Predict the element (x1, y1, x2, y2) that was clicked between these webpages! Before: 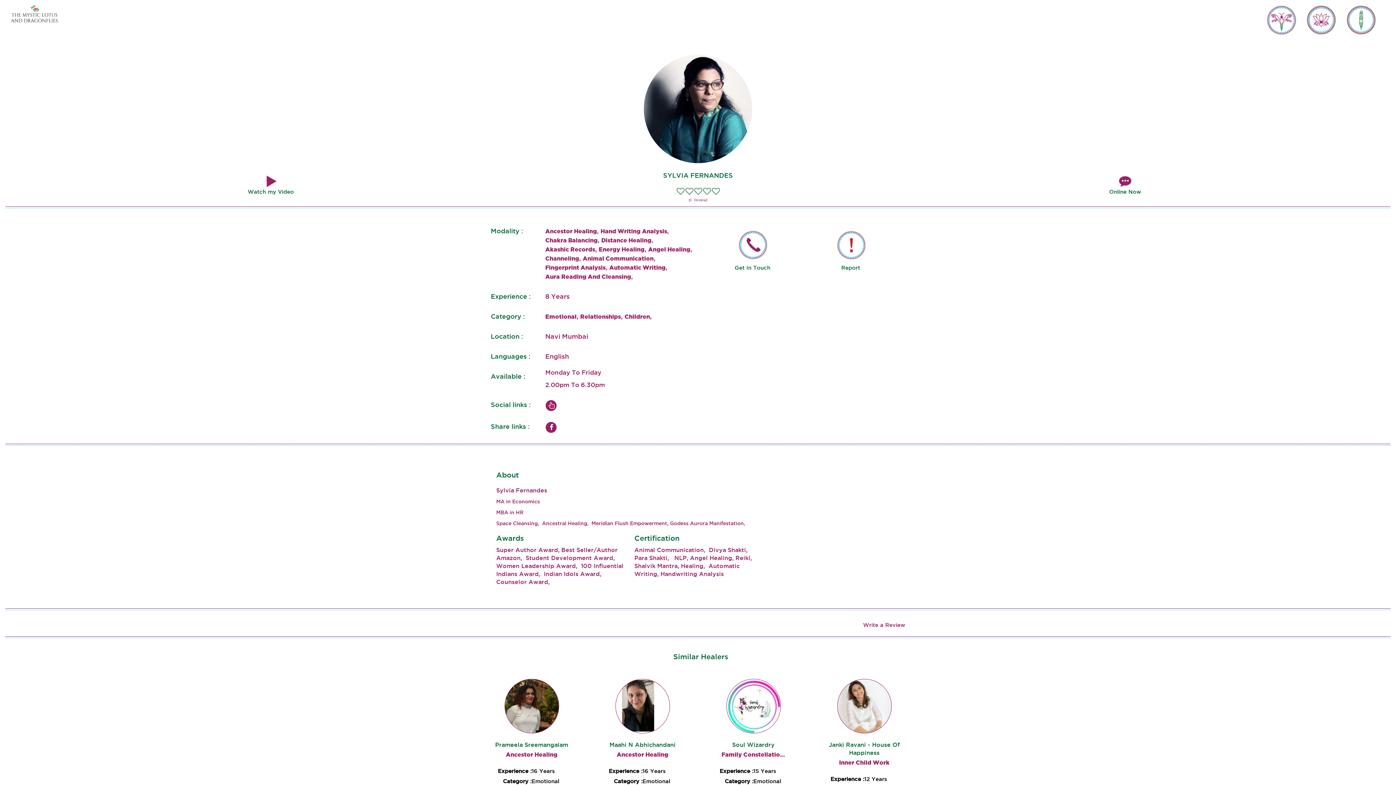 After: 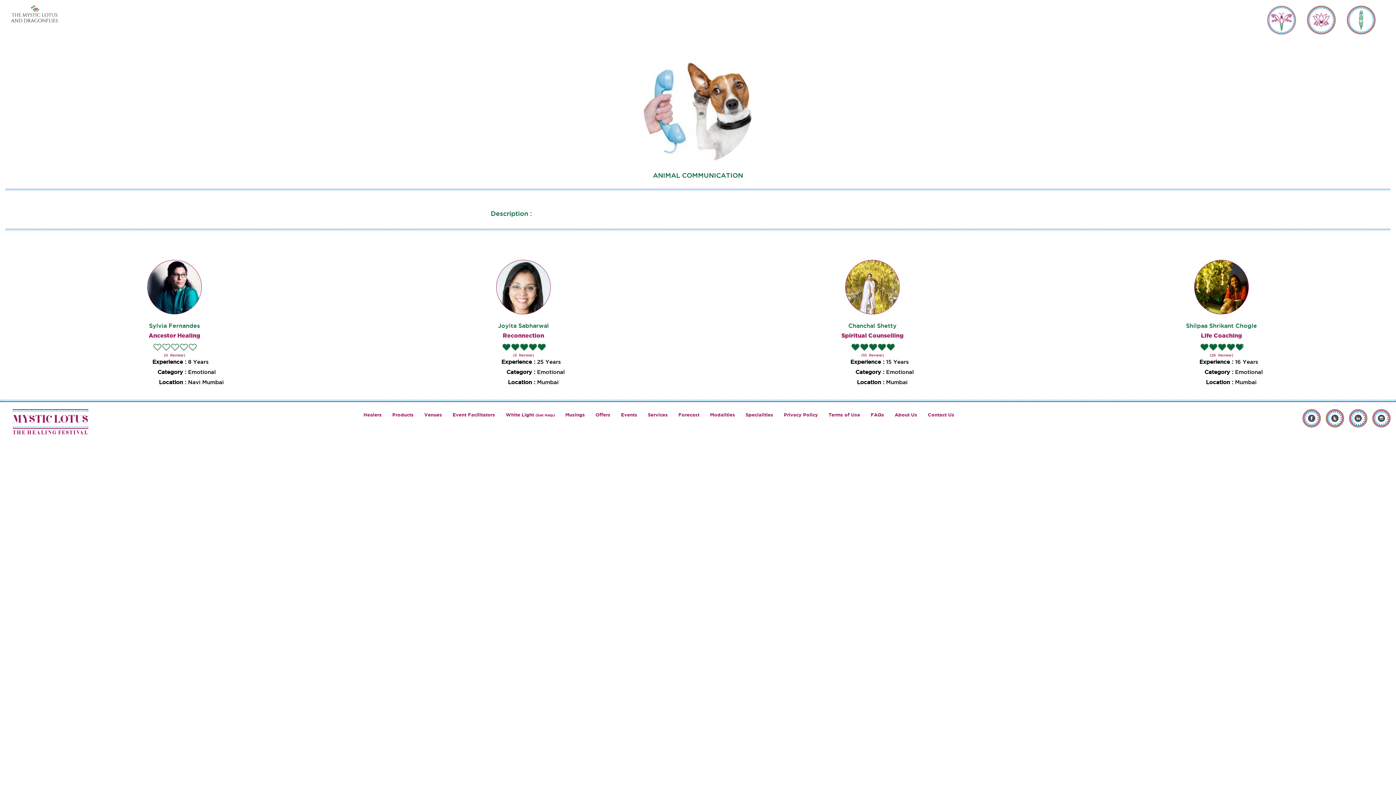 Action: bbox: (582, 255, 653, 261) label: Animal Communication